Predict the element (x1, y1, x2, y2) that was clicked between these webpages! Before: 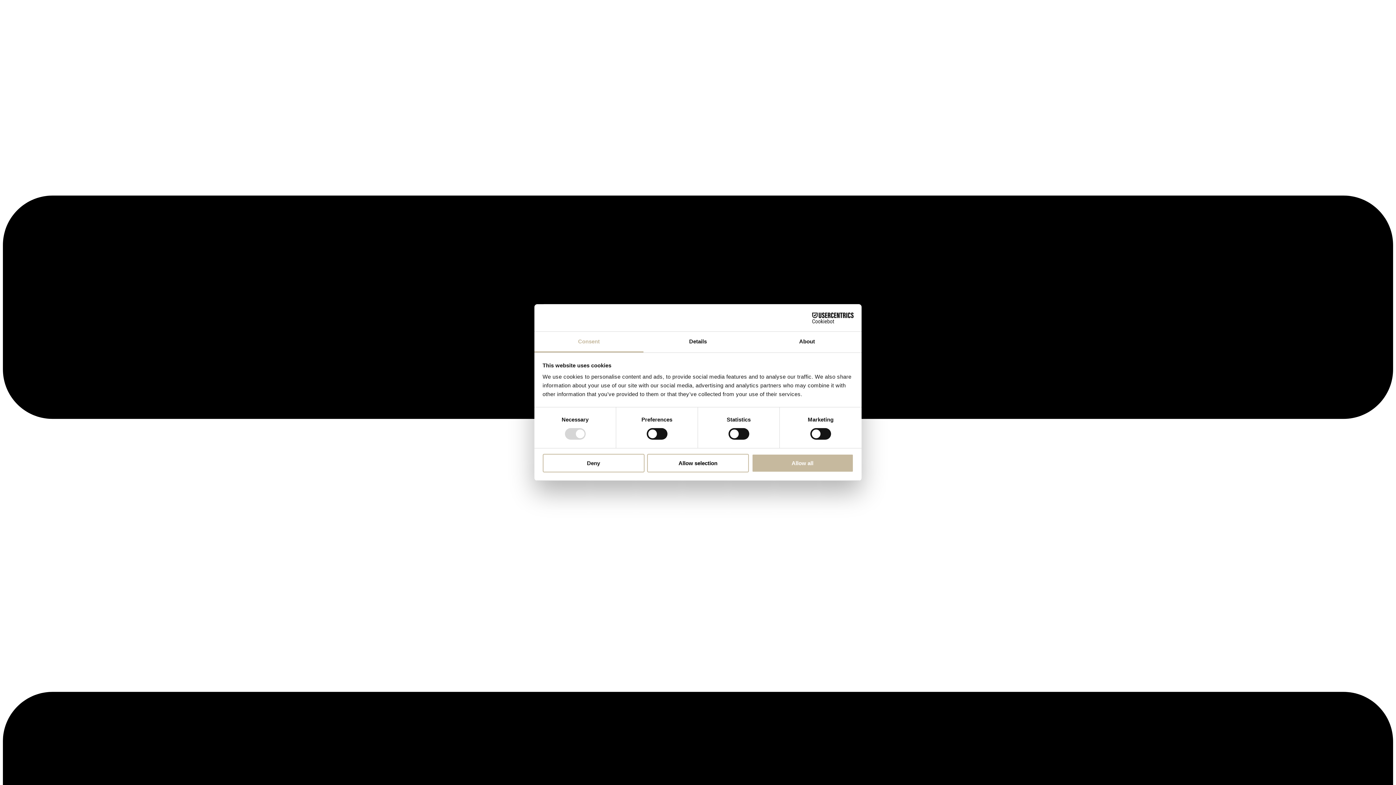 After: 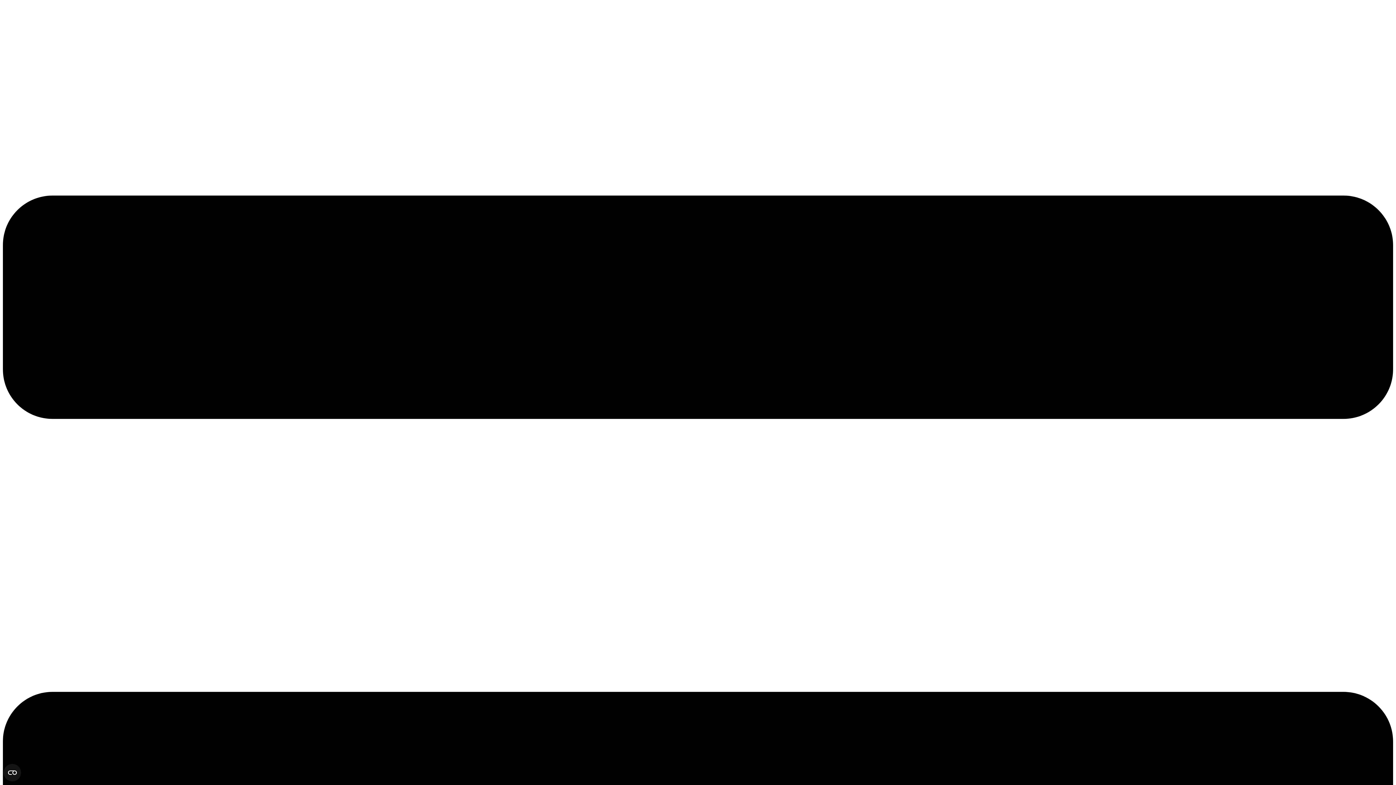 Action: bbox: (751, 454, 853, 472) label: Allow all